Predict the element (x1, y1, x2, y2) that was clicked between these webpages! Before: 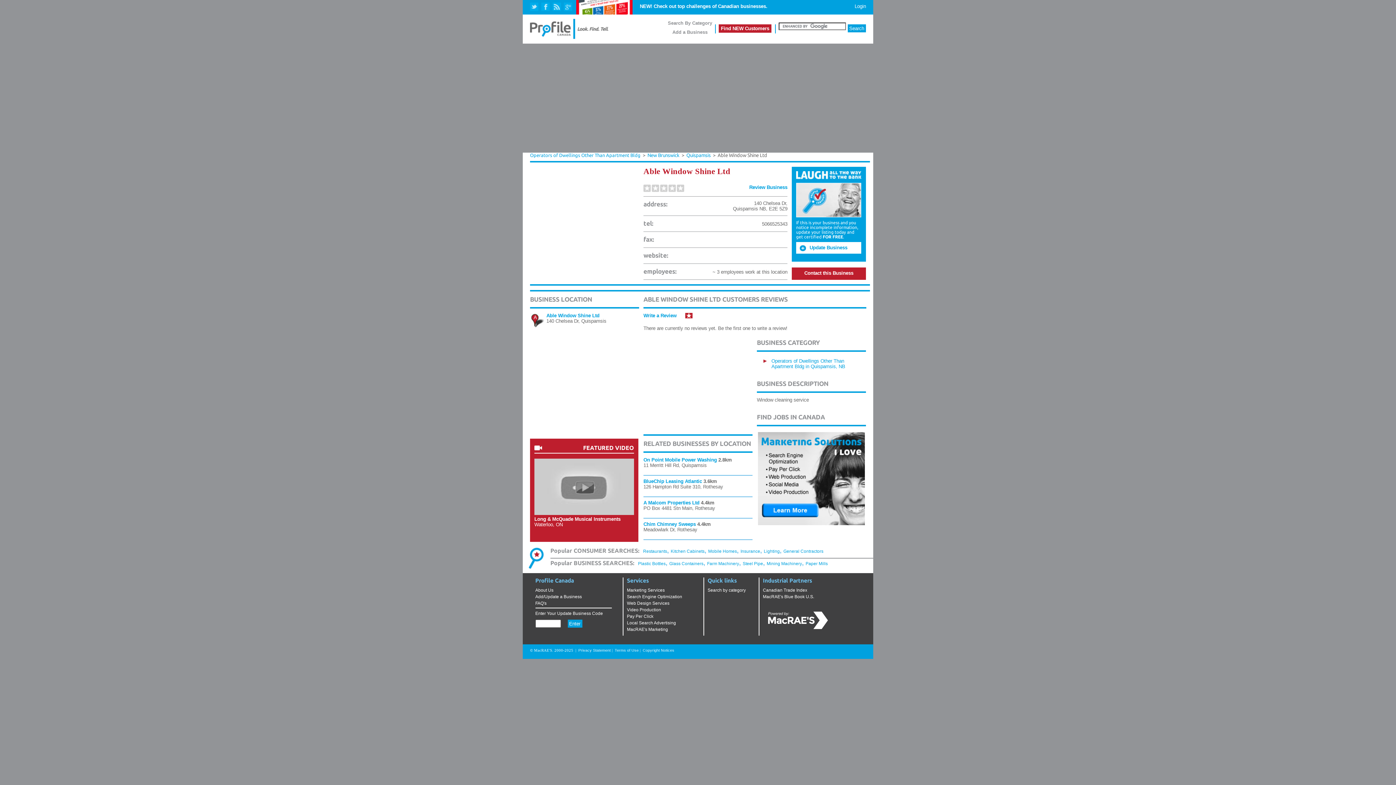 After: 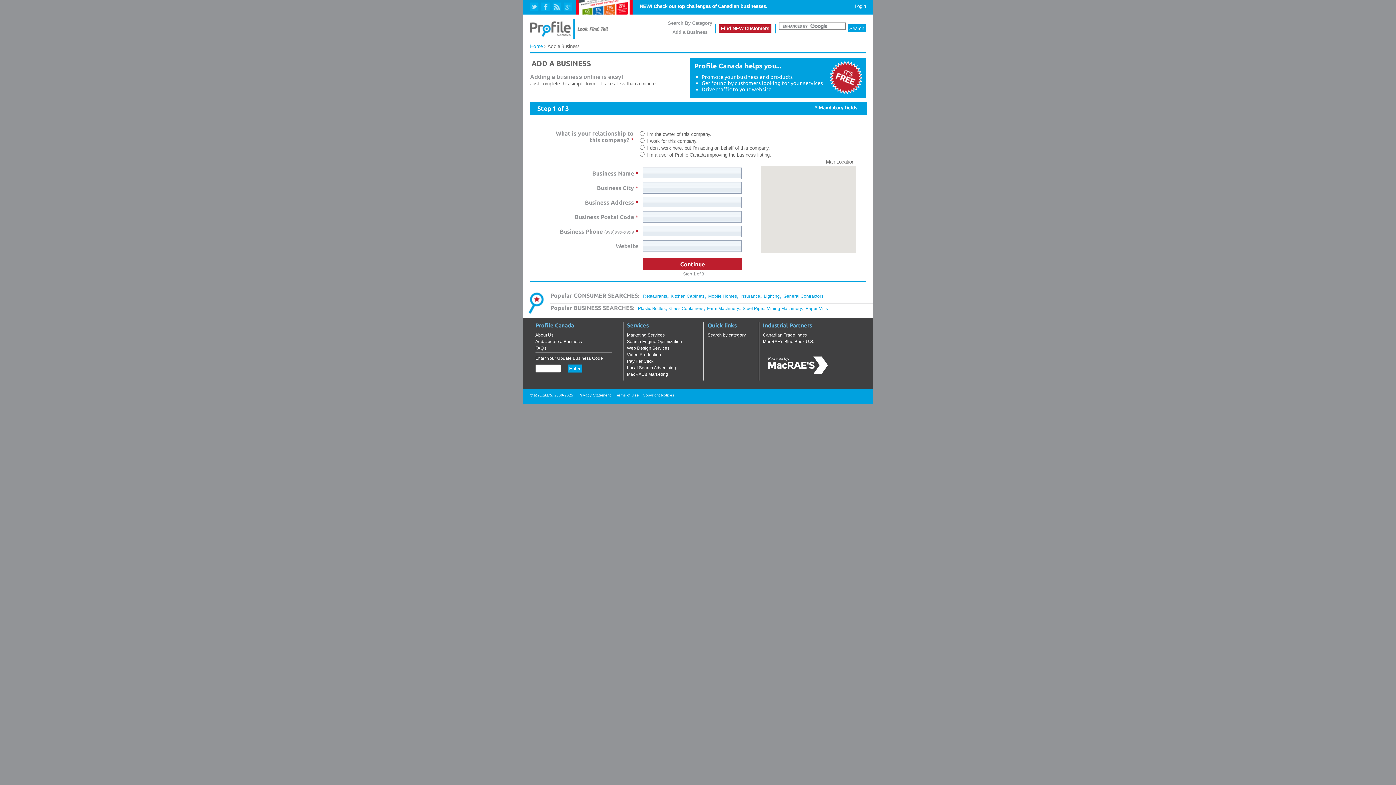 Action: bbox: (535, 594, 582, 599) label: Add/Update a Business